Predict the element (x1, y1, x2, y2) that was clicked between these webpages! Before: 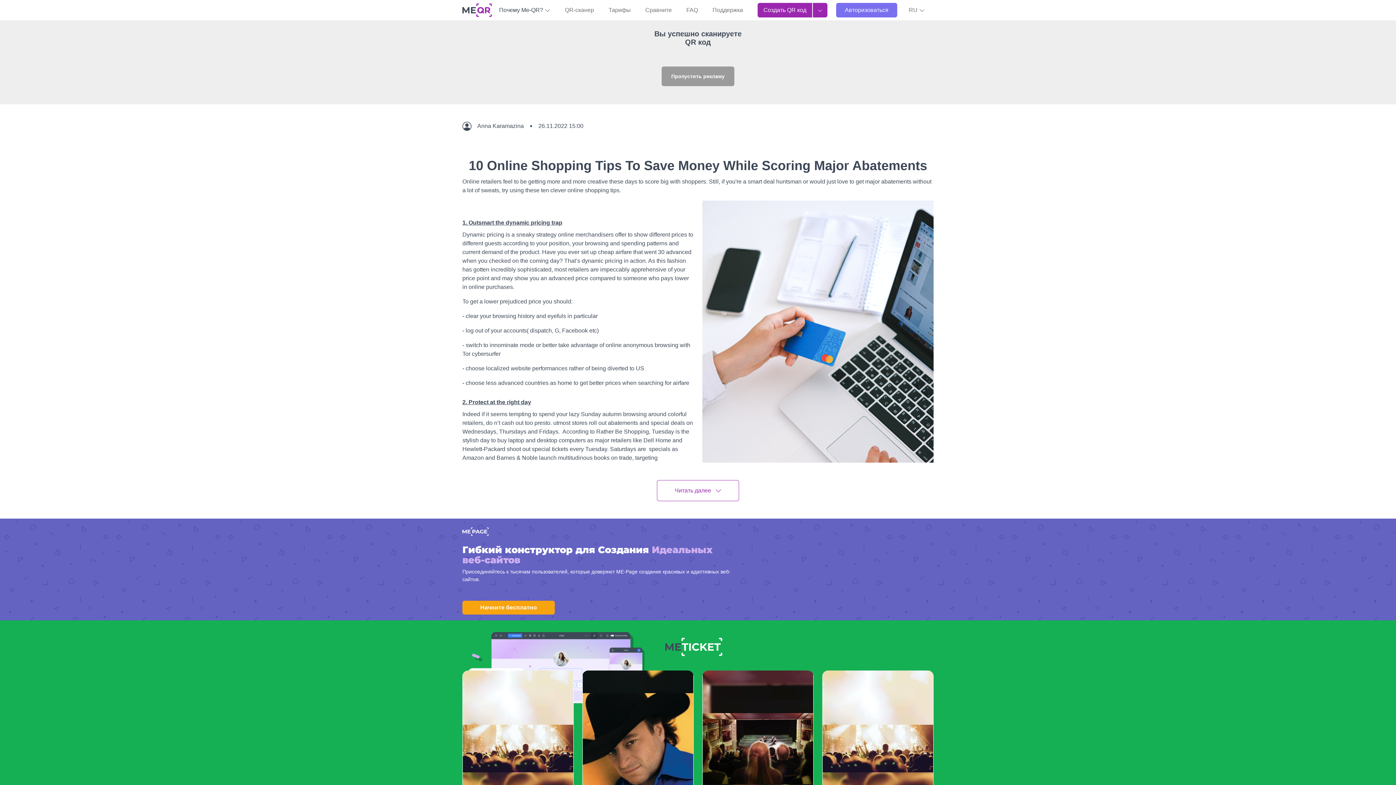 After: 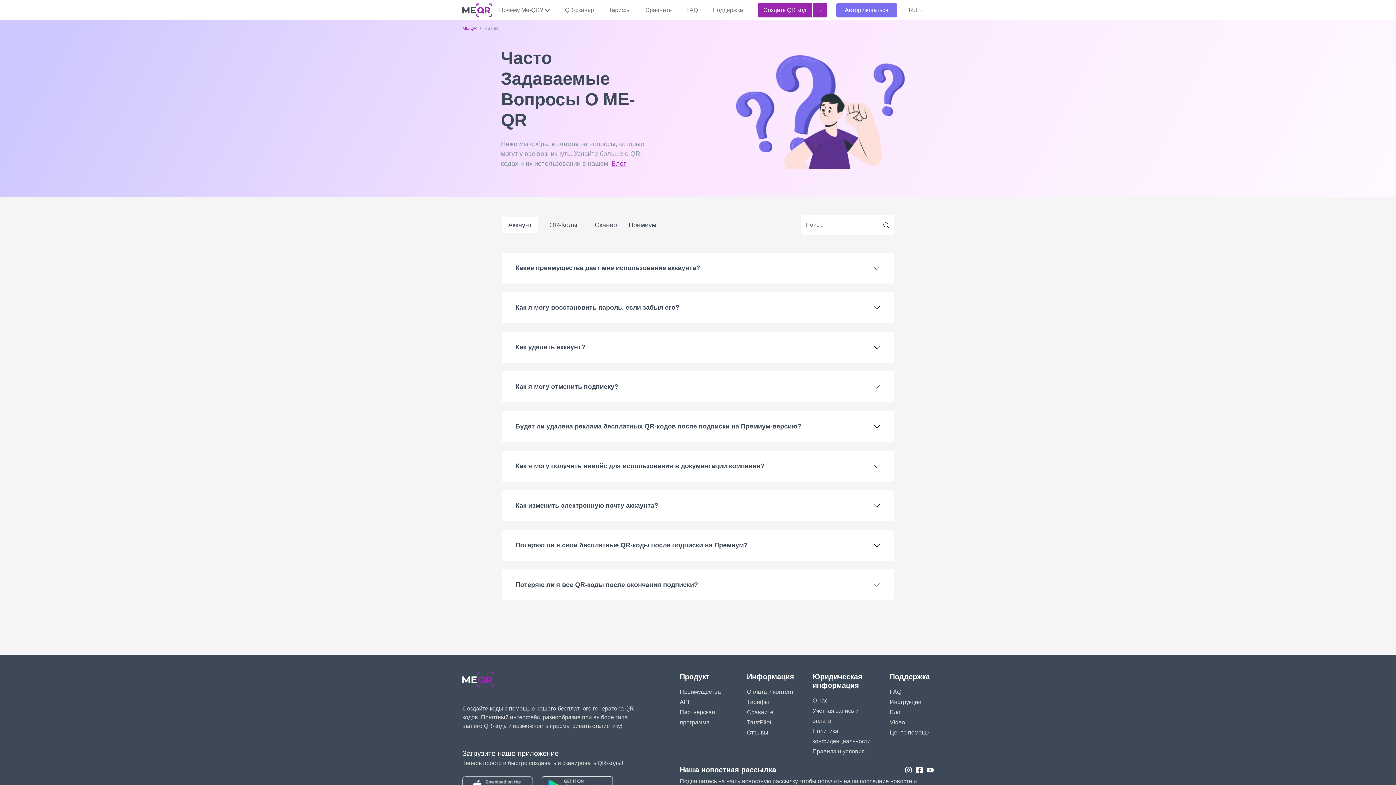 Action: label: FAQ bbox: (683, 2, 701, 17)